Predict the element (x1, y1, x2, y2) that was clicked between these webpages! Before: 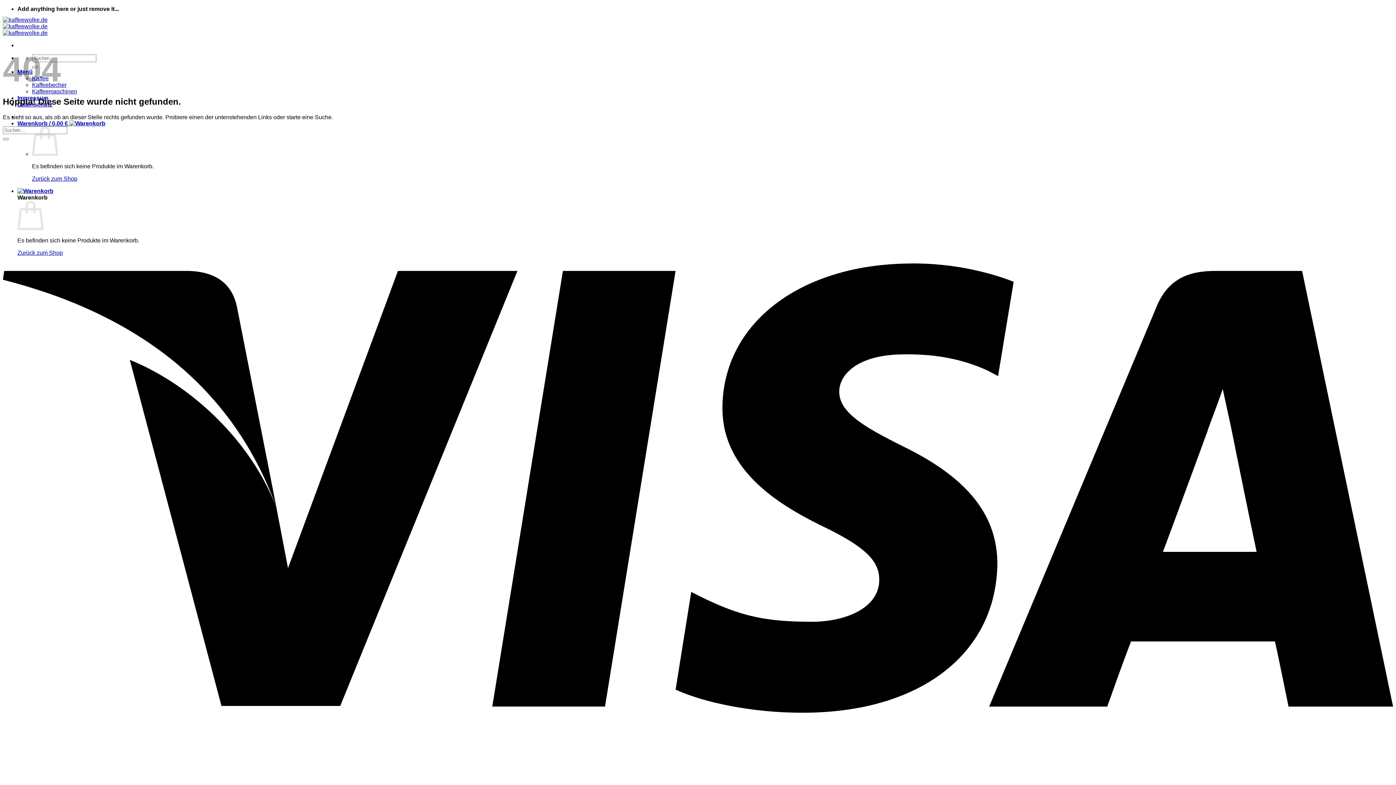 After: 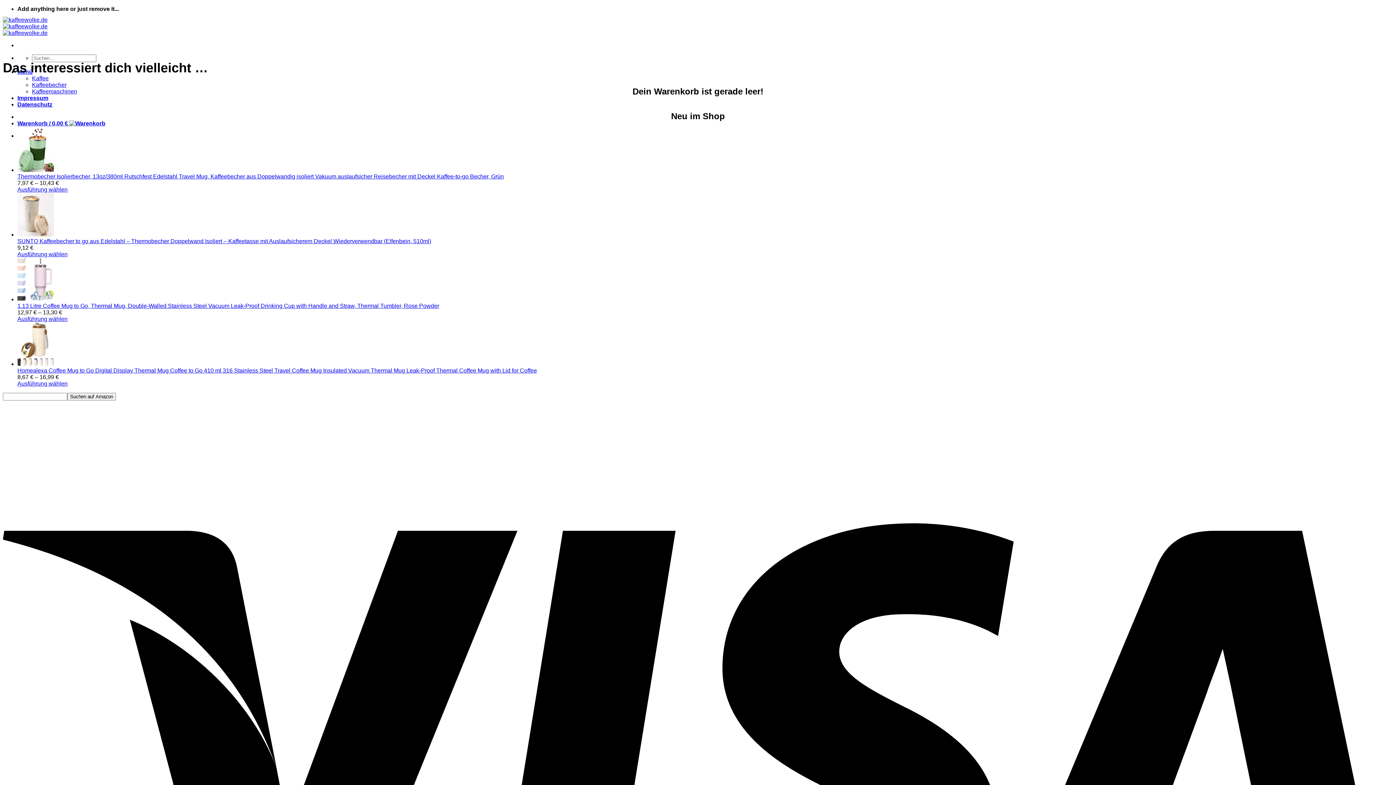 Action: bbox: (17, 120, 105, 126) label: Warenkorb / 0,00 € 